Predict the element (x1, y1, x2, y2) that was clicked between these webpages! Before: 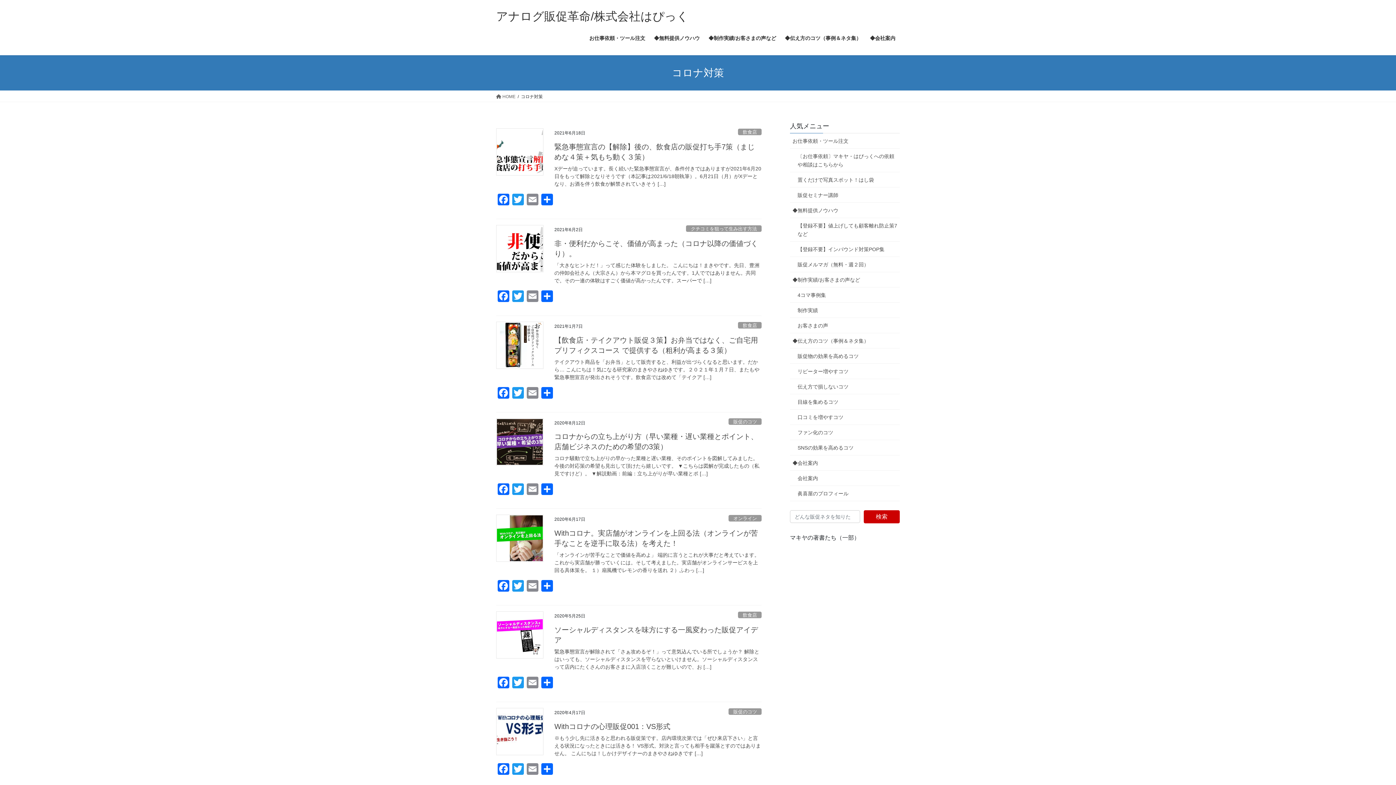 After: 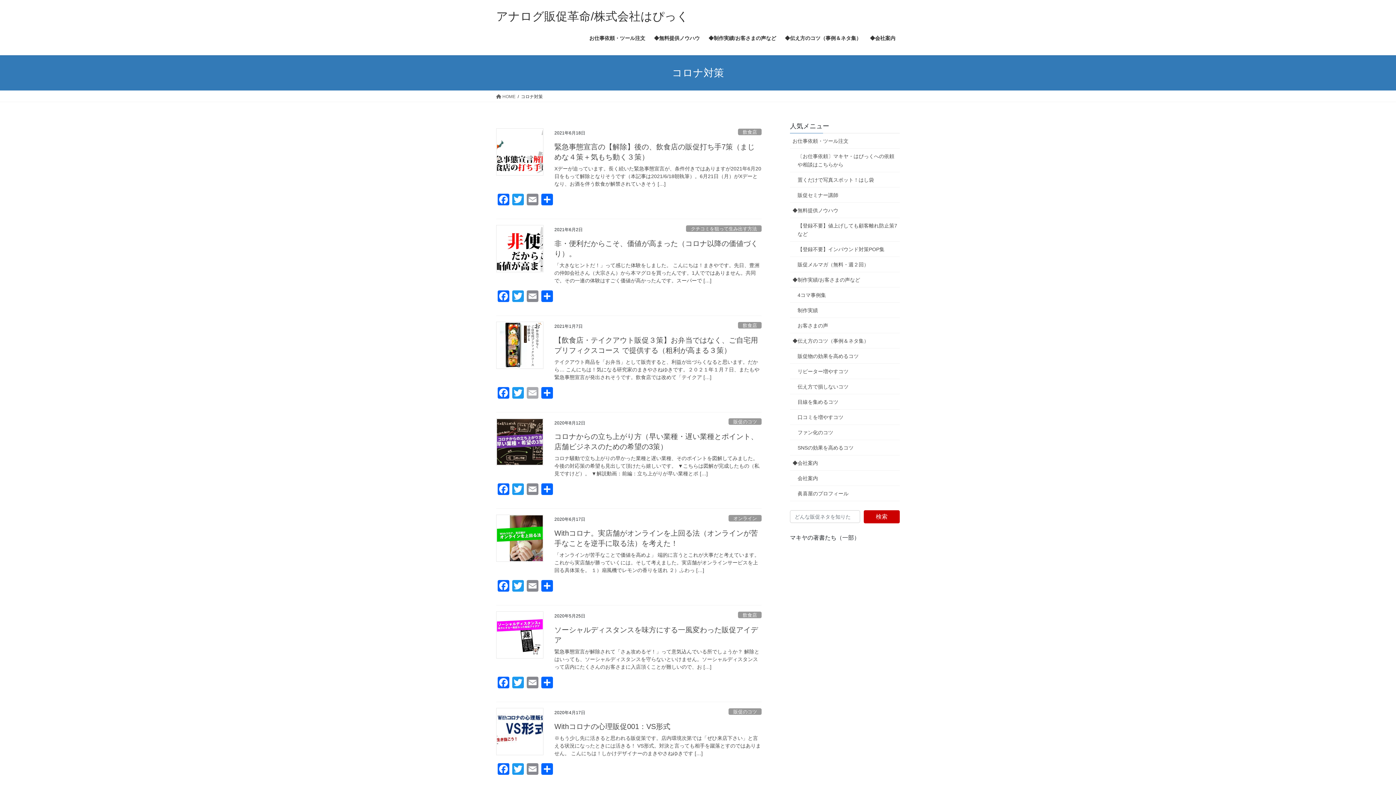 Action: label: Email bbox: (525, 387, 540, 400)